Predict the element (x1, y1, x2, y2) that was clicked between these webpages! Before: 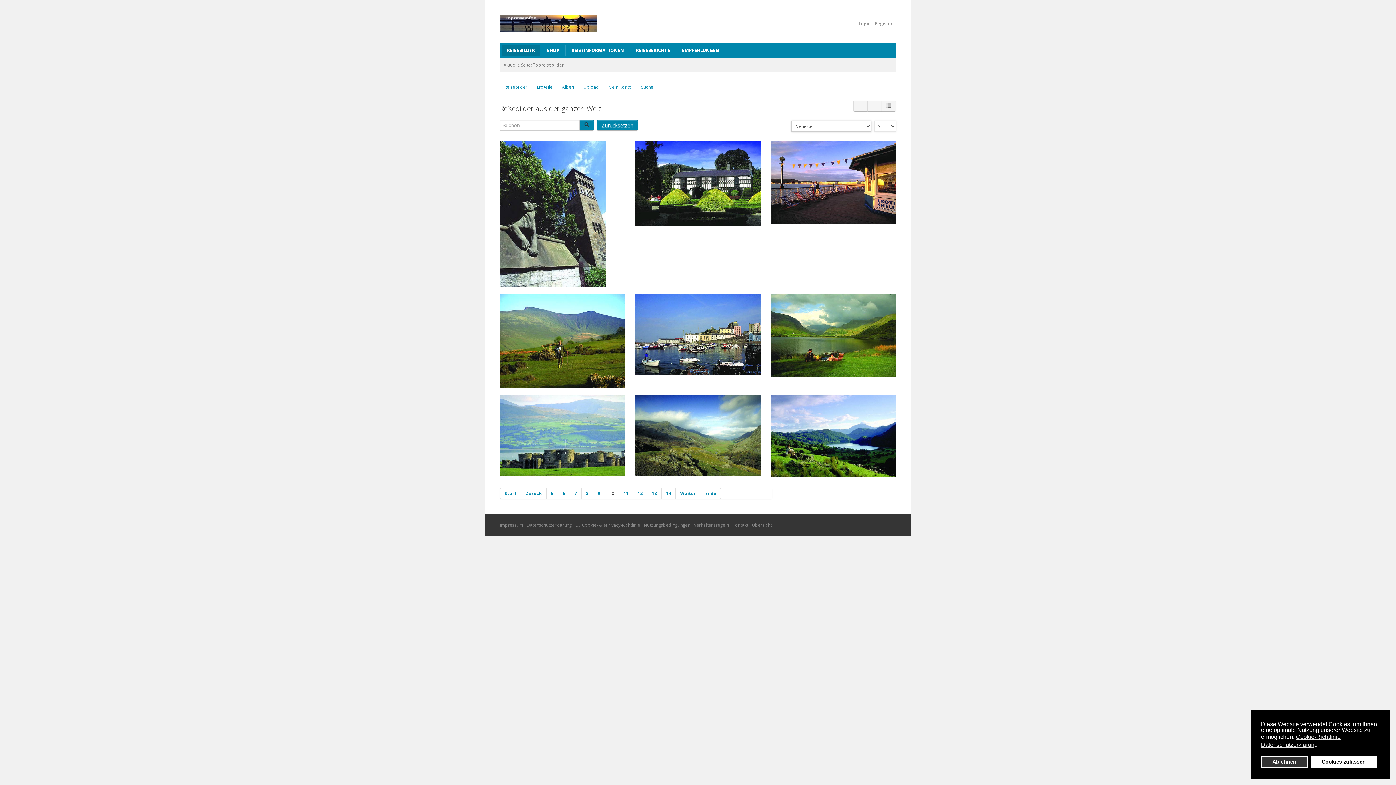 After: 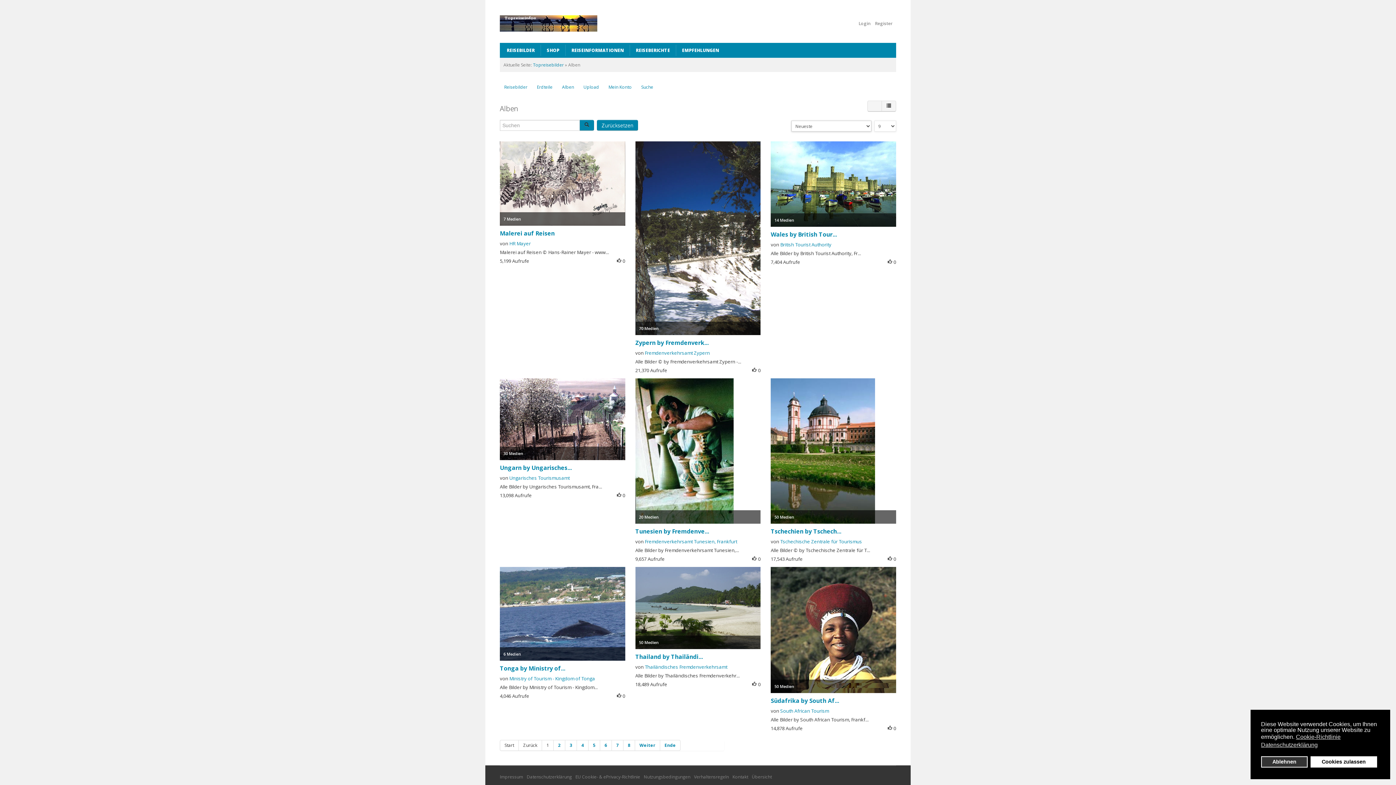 Action: bbox: (557, 81, 578, 92) label: Alben